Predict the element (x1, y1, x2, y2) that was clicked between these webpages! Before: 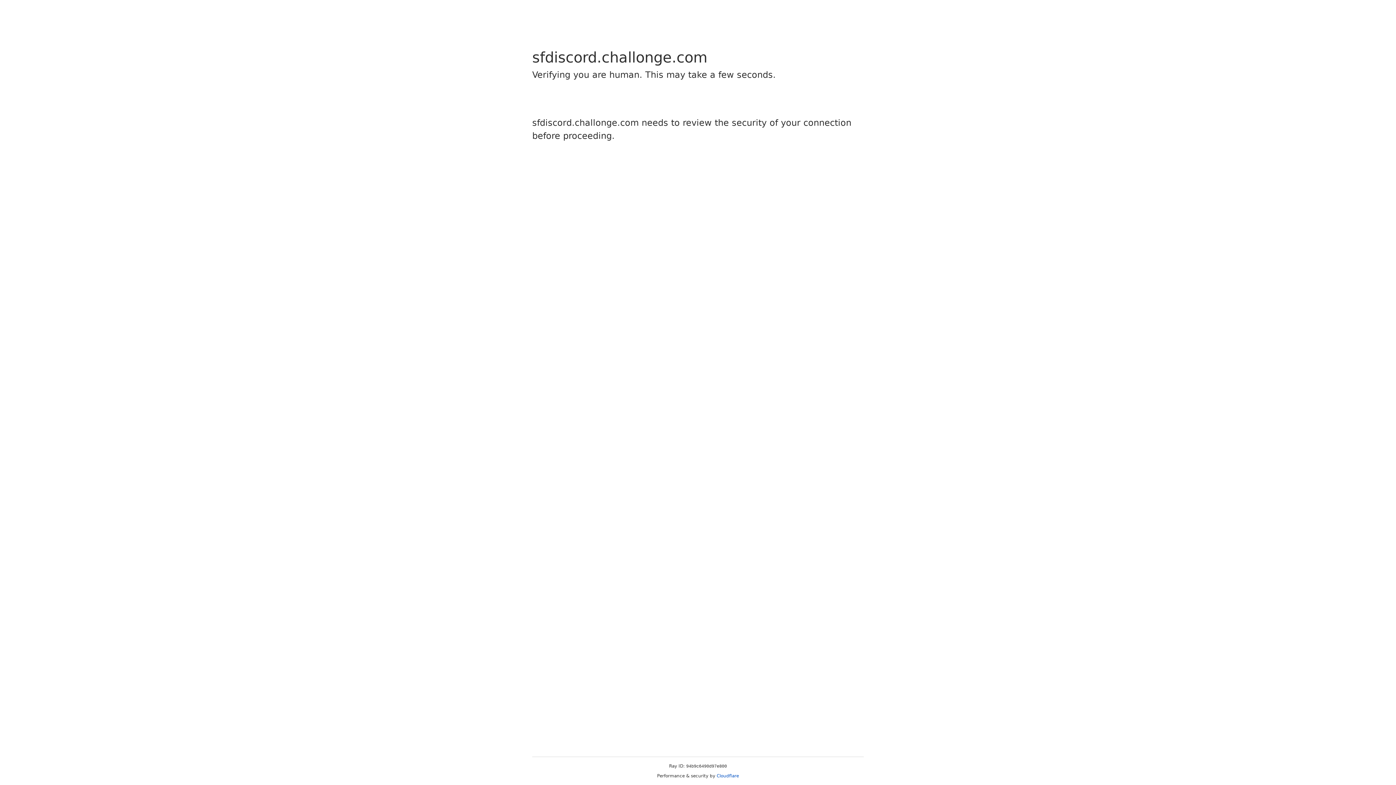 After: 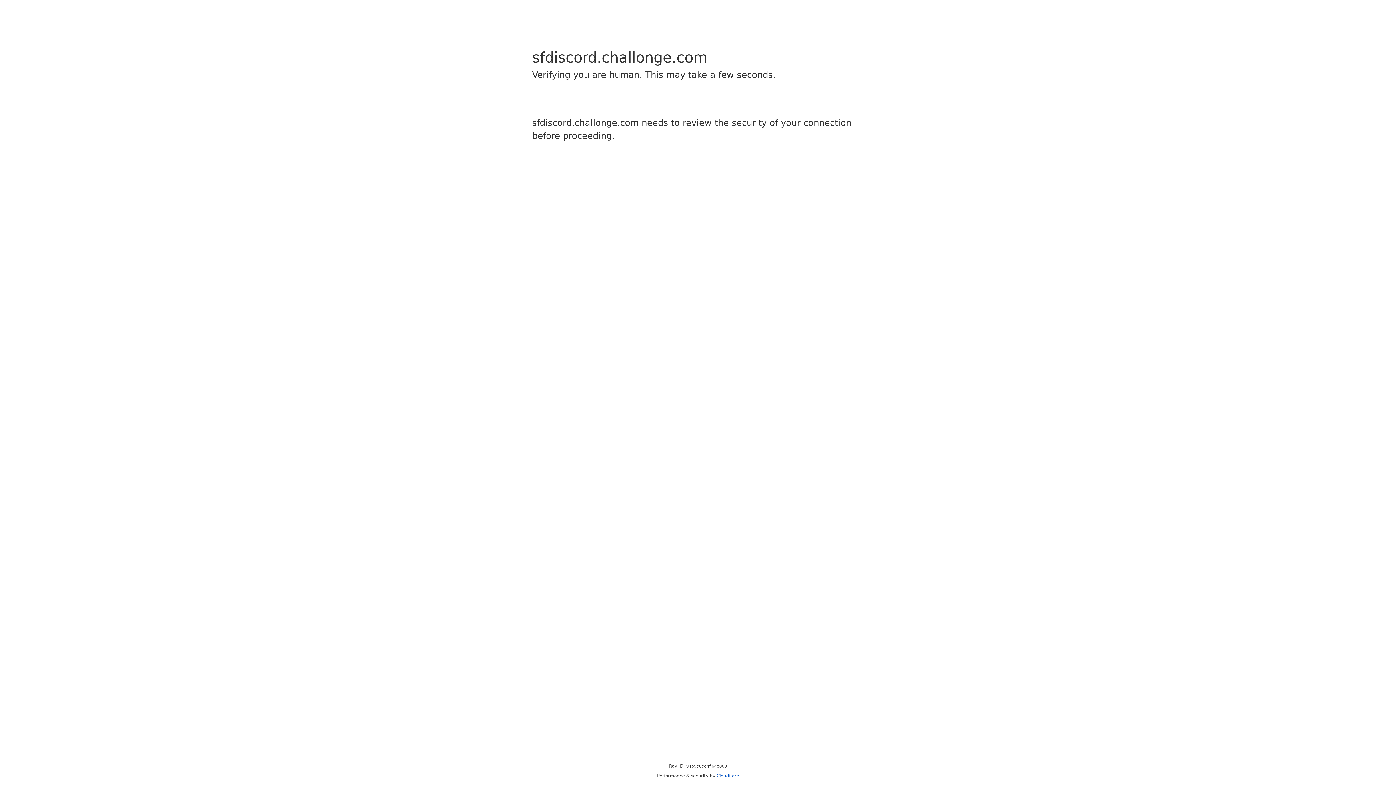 Action: bbox: (716, 773, 739, 778) label: Cloudflare